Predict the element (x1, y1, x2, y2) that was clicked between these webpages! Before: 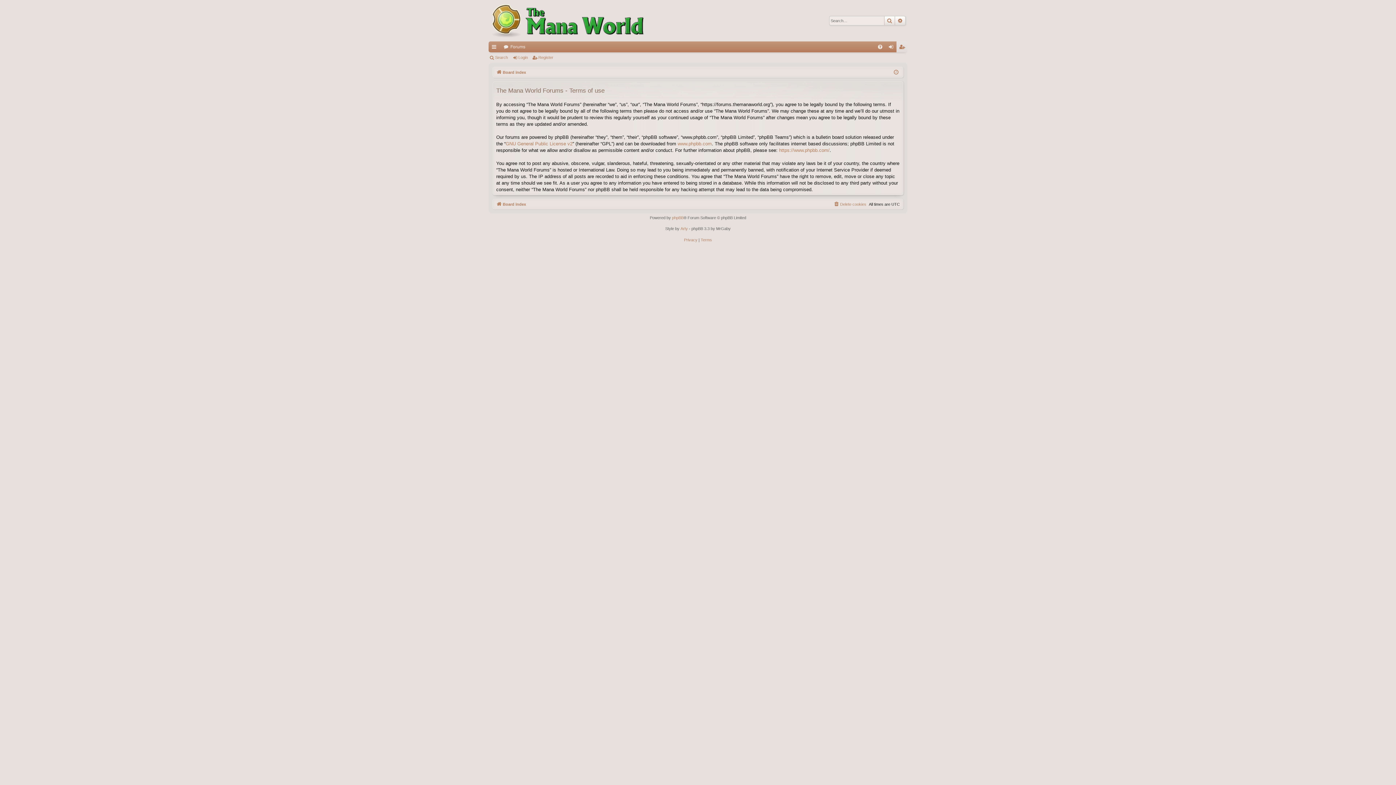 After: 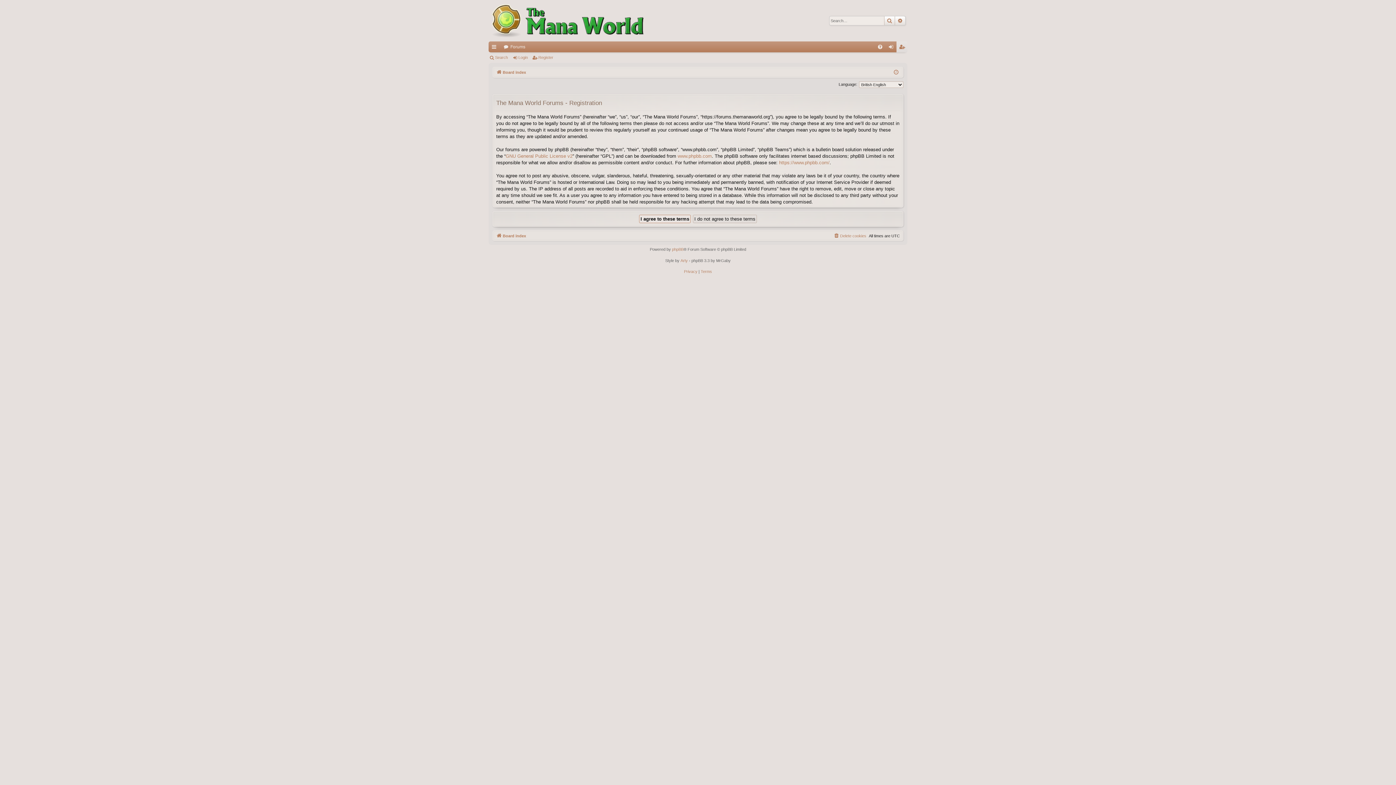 Action: bbox: (532, 52, 556, 62) label: Register